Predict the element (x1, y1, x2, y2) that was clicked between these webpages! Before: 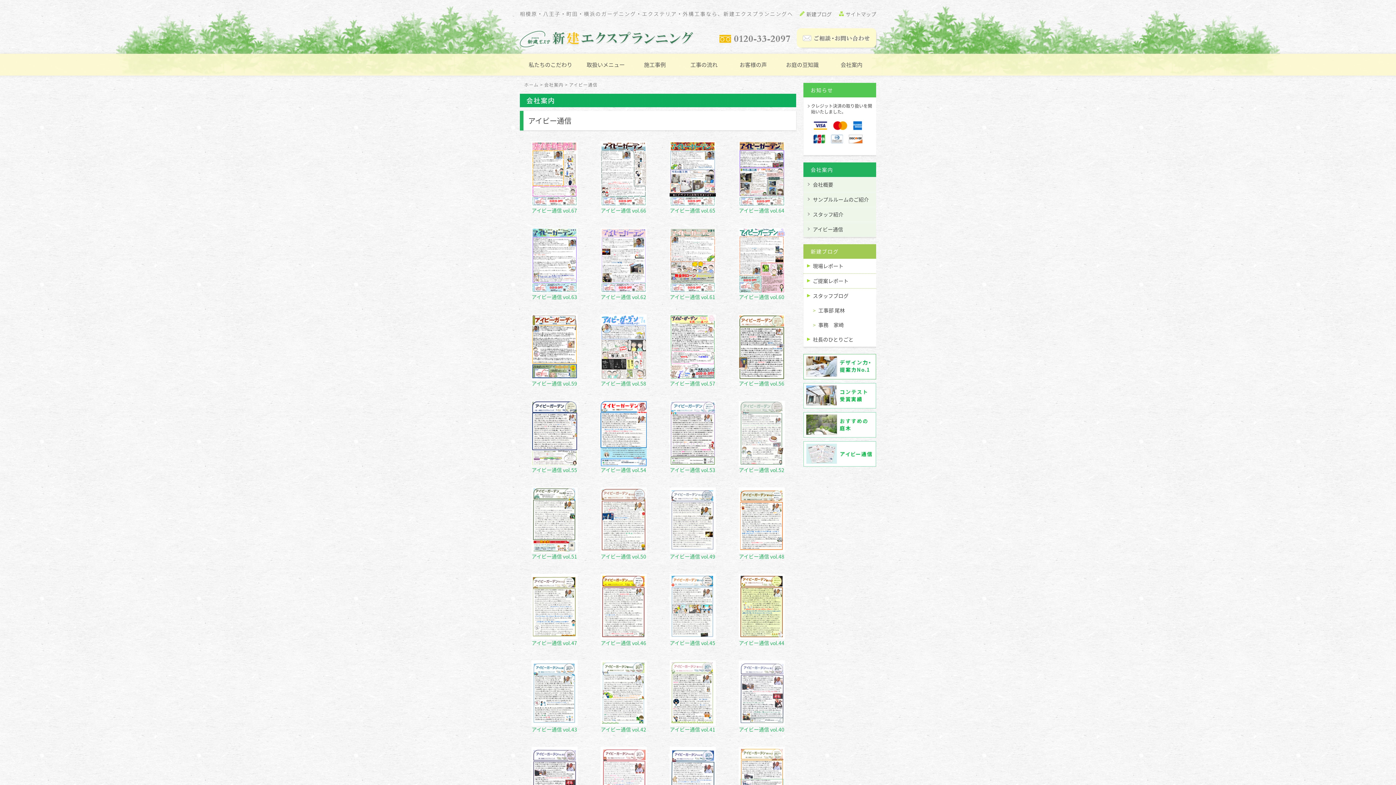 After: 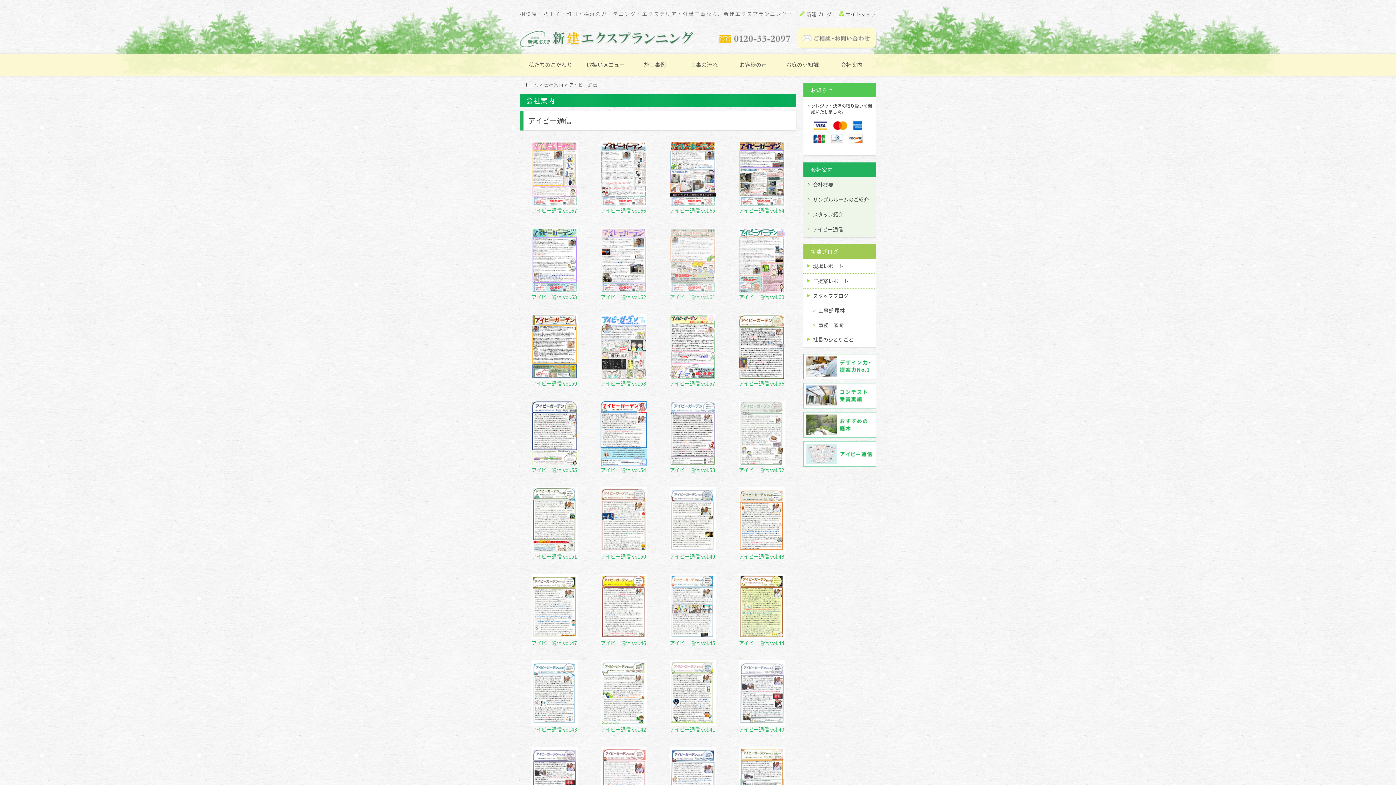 Action: label: 
アイビー通信 vol.61 bbox: (669, 287, 715, 300)